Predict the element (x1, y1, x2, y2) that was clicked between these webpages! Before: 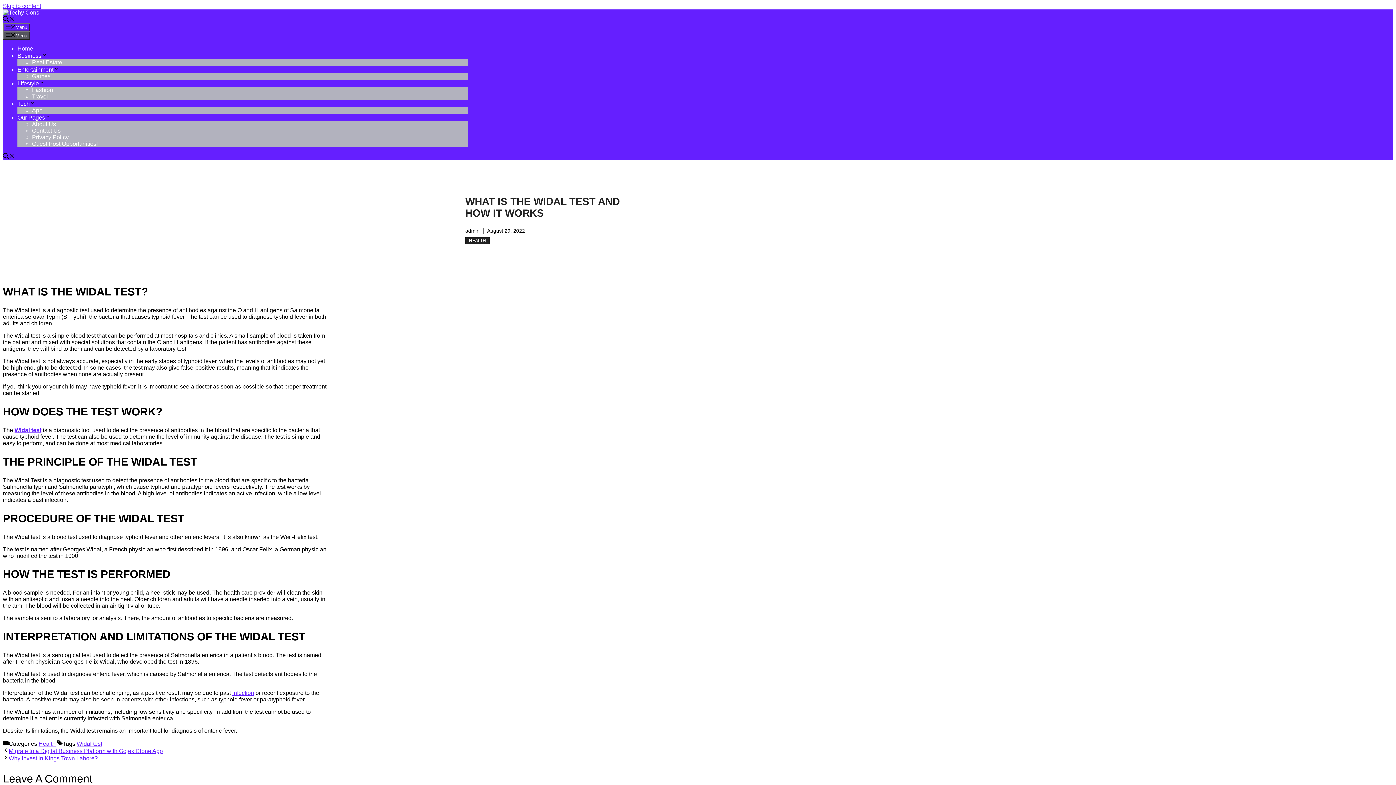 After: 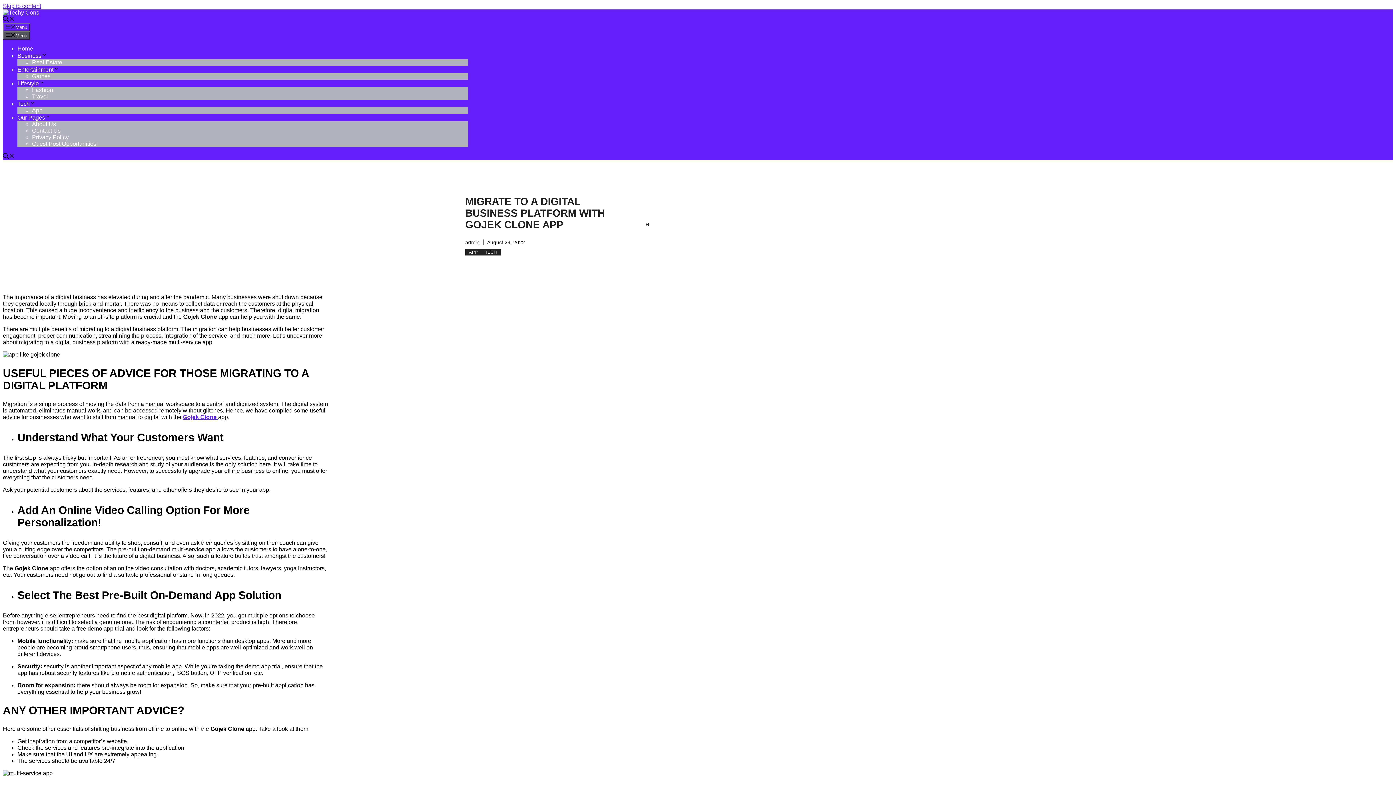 Action: bbox: (8, 748, 162, 754) label: Migrate to a Digital Business Platform with Gojek Clone App